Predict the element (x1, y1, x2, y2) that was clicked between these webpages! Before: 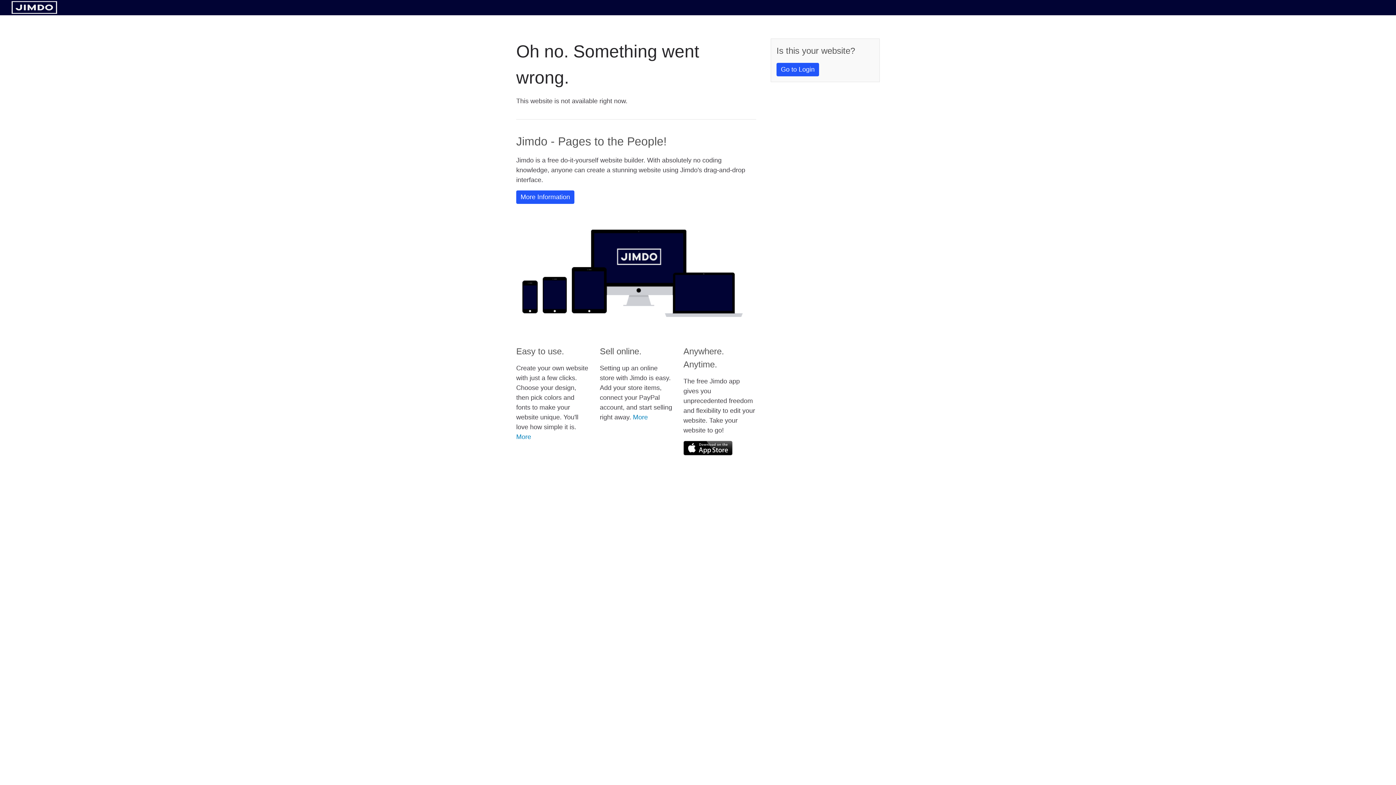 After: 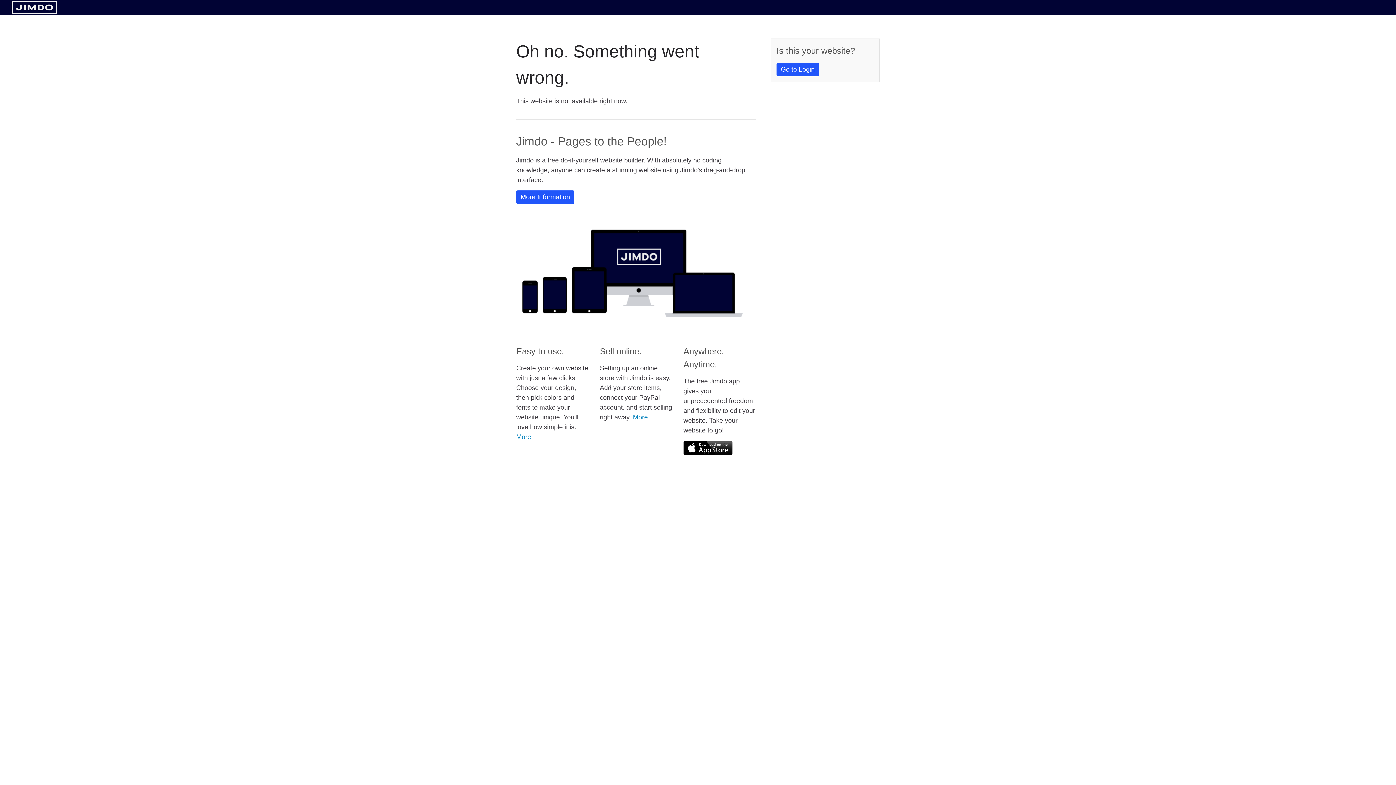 Action: bbox: (683, 441, 732, 455)